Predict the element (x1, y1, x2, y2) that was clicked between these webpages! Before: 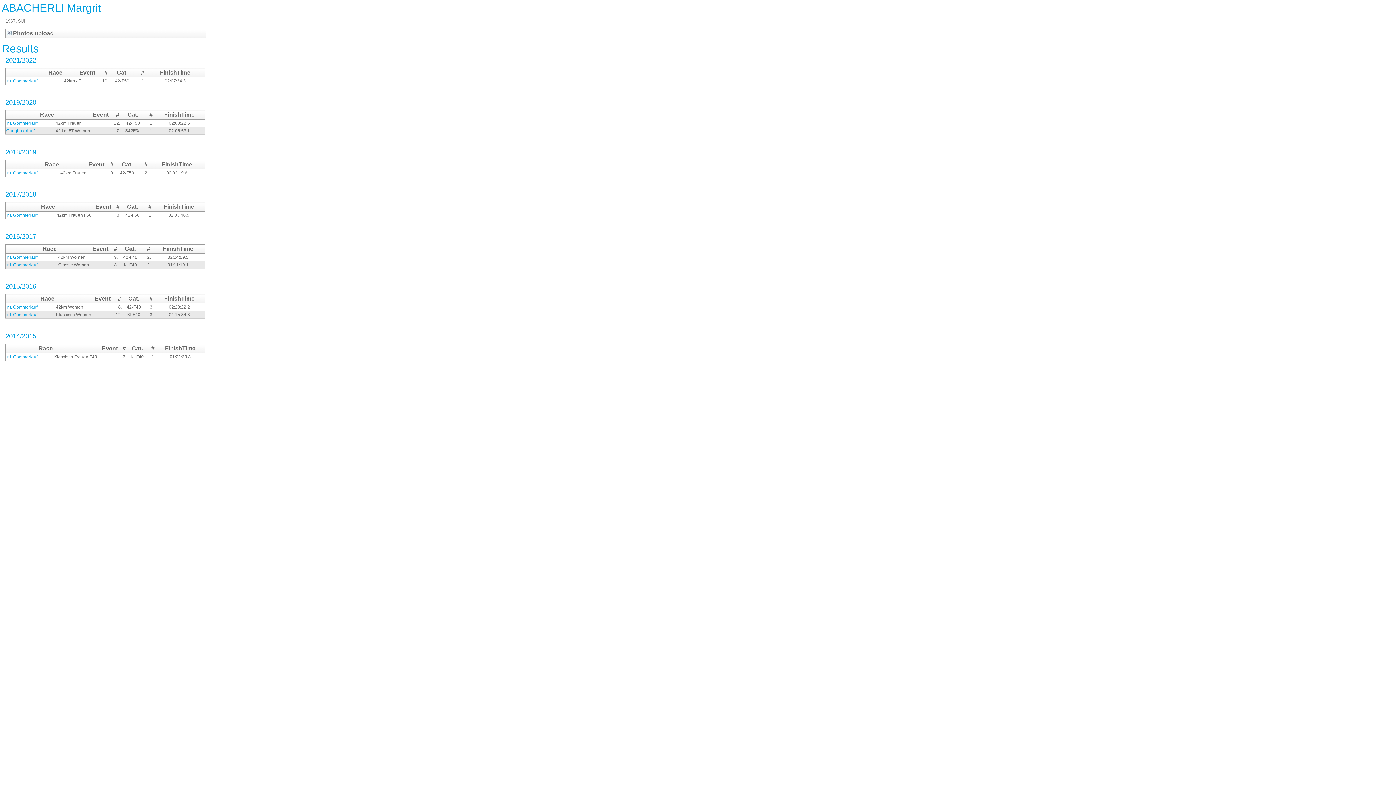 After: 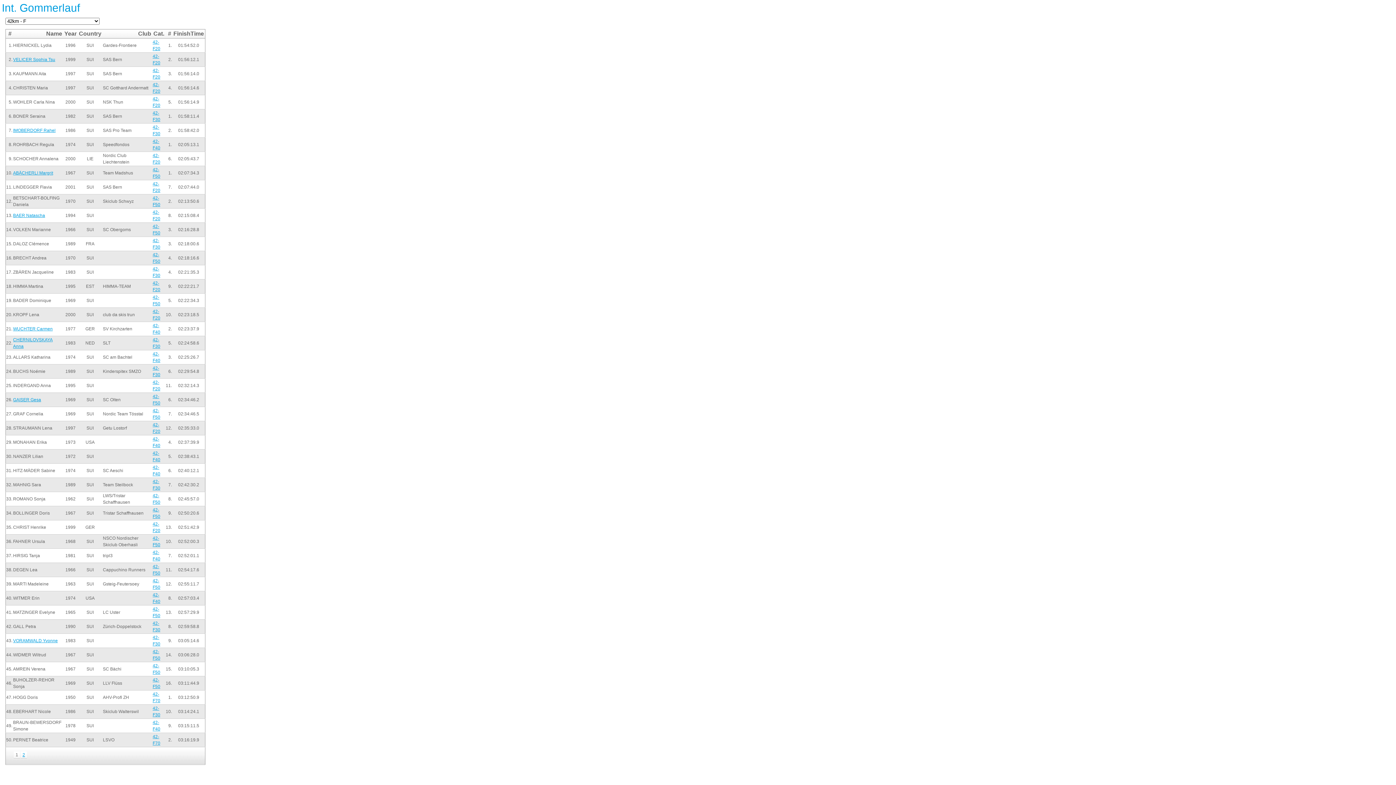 Action: bbox: (6, 78, 37, 83) label: Int. Gommerlauf